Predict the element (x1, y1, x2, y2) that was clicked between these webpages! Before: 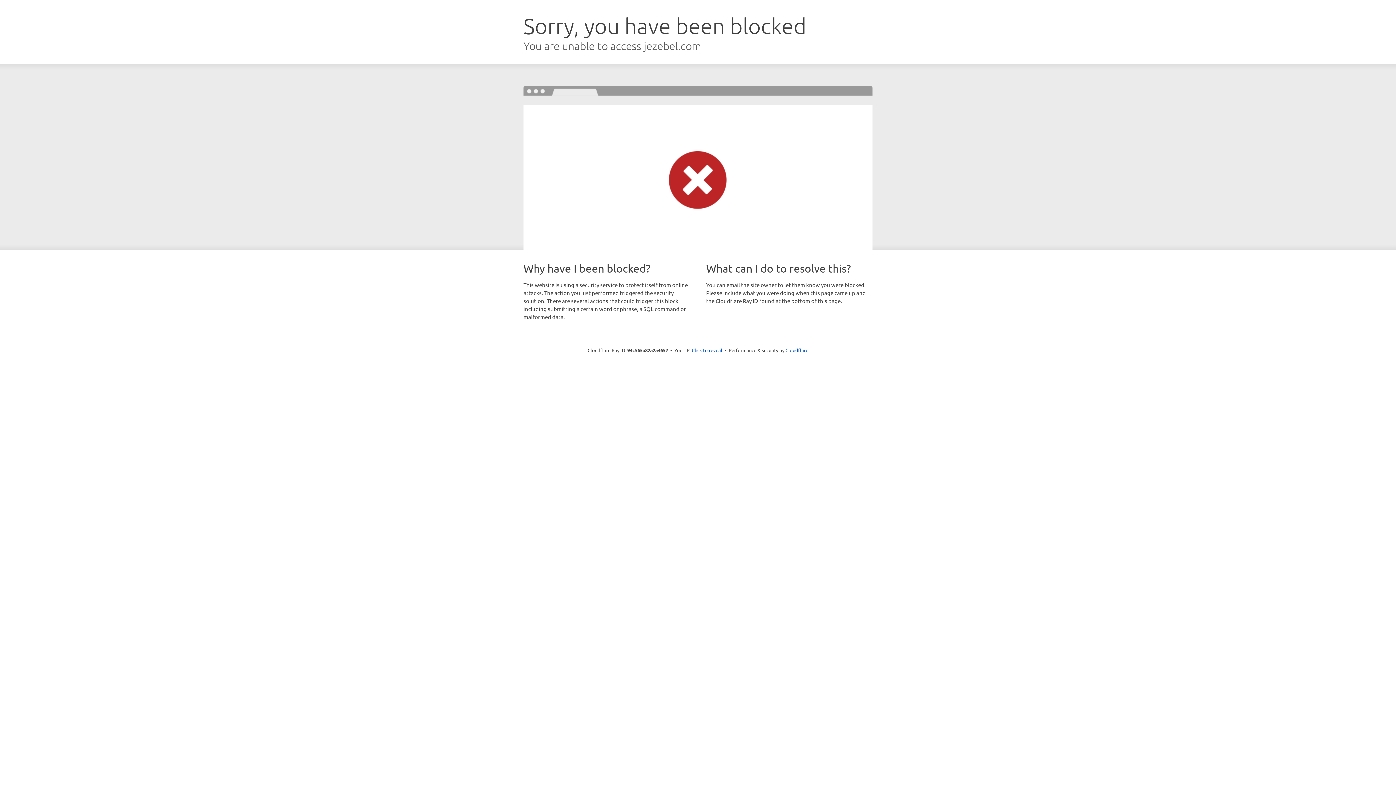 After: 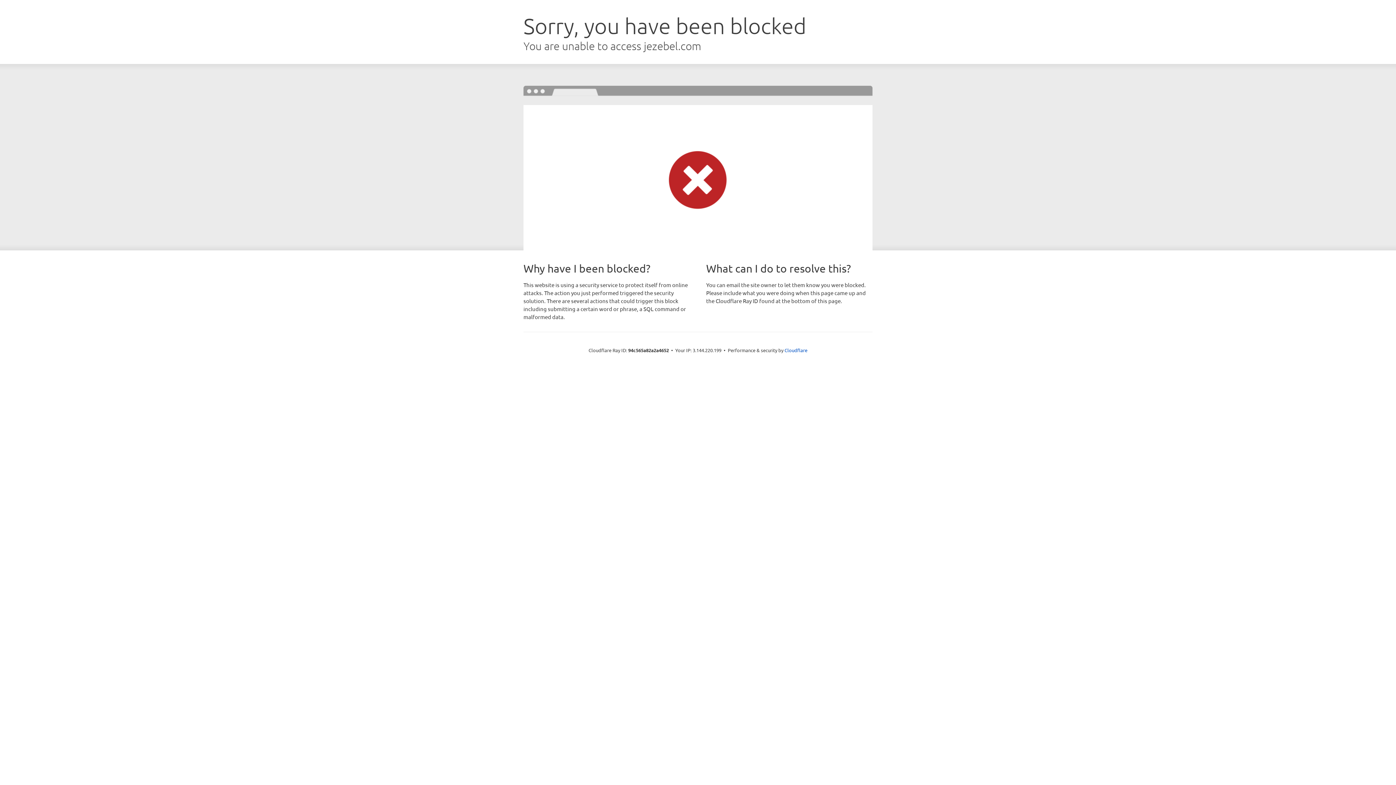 Action: label: Click to reveal bbox: (692, 346, 722, 353)